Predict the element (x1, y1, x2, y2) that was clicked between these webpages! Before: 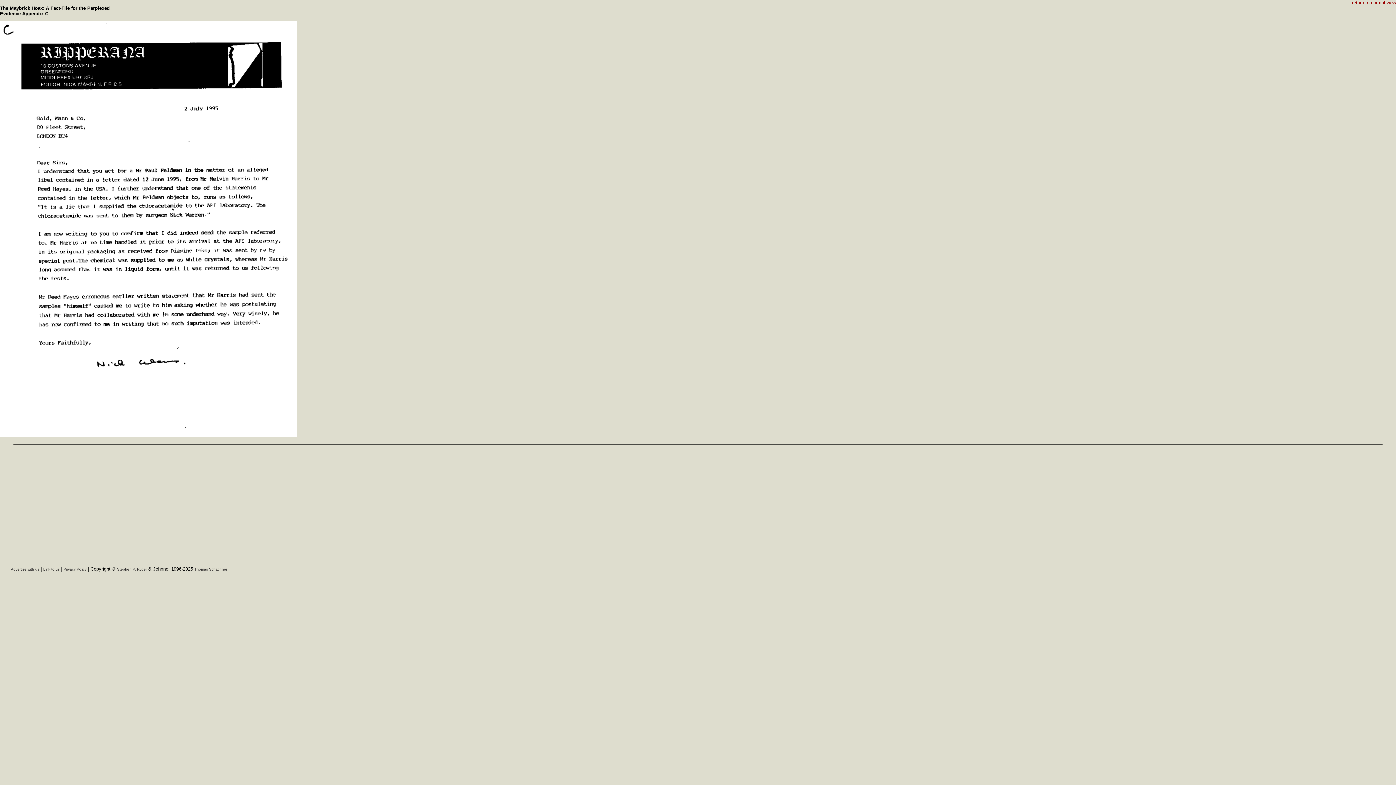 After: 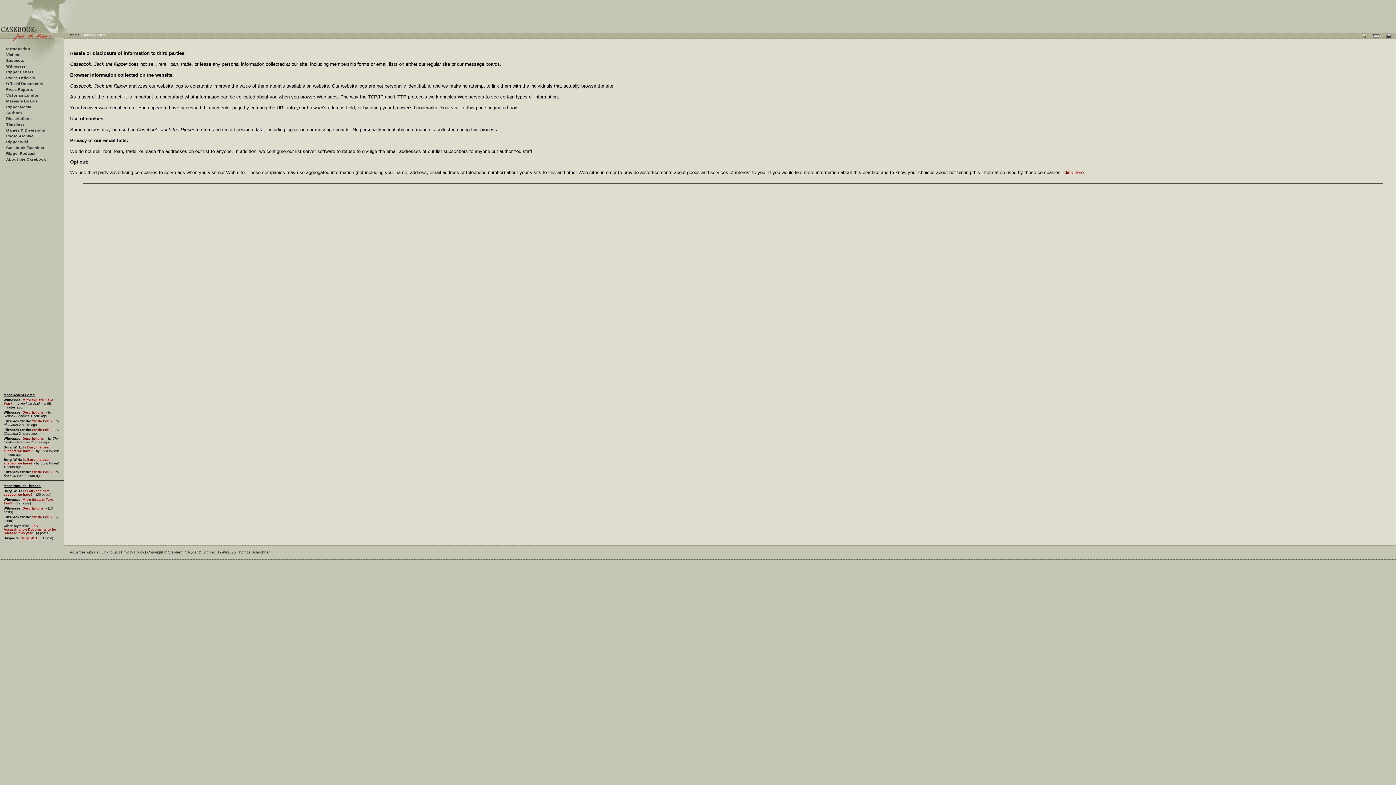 Action: bbox: (63, 567, 86, 571) label: Privacy Policy